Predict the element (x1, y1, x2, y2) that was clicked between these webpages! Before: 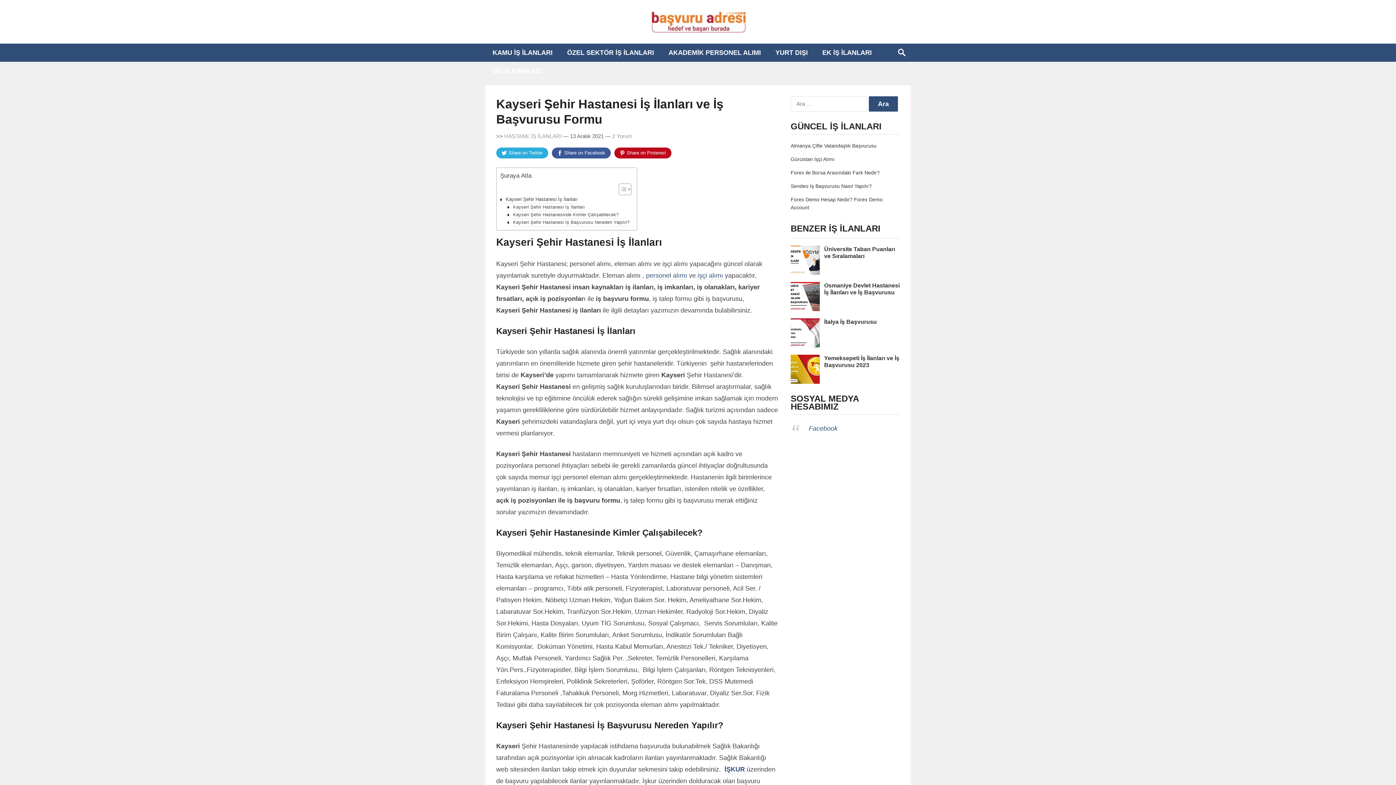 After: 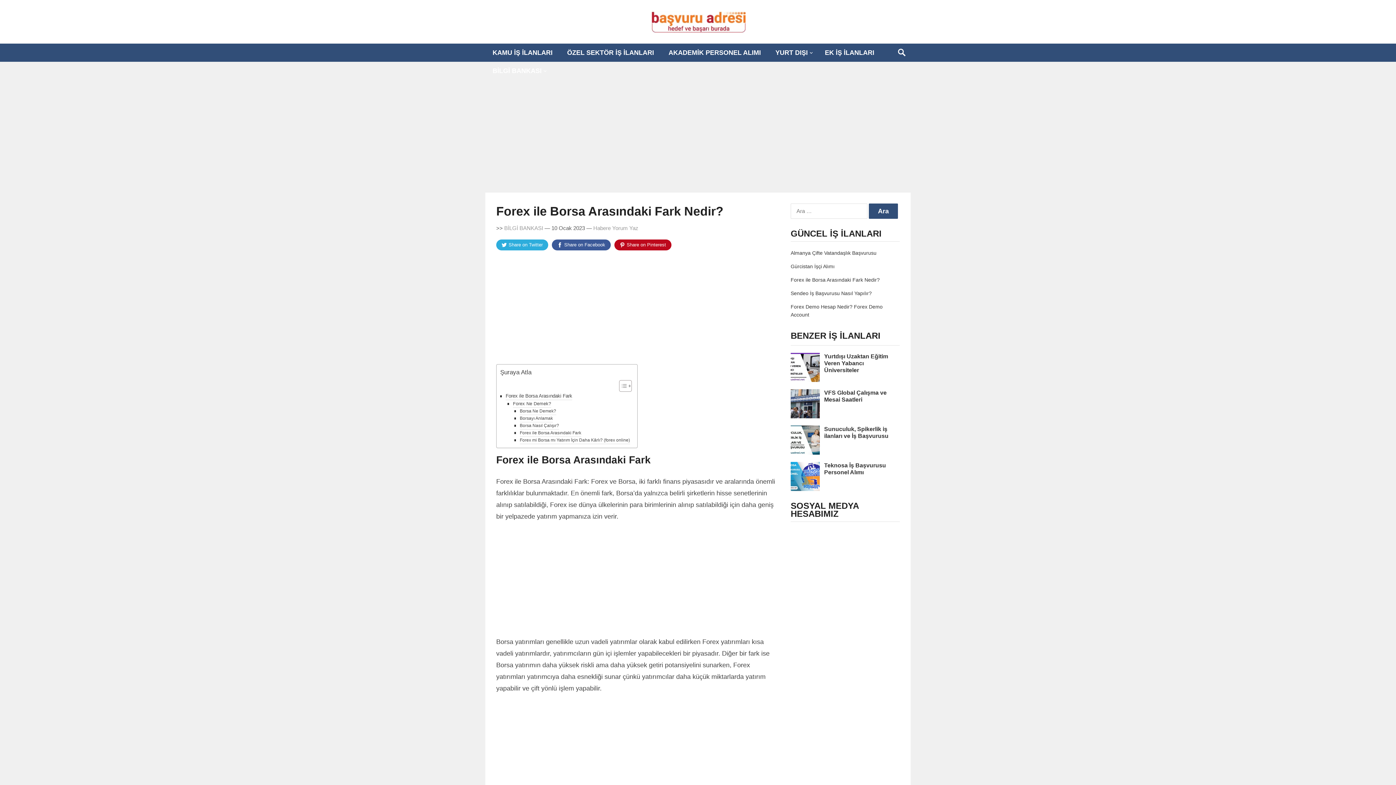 Action: bbox: (790, 169, 880, 175) label: Forex ile Borsa Arasındaki Fark Nedir?